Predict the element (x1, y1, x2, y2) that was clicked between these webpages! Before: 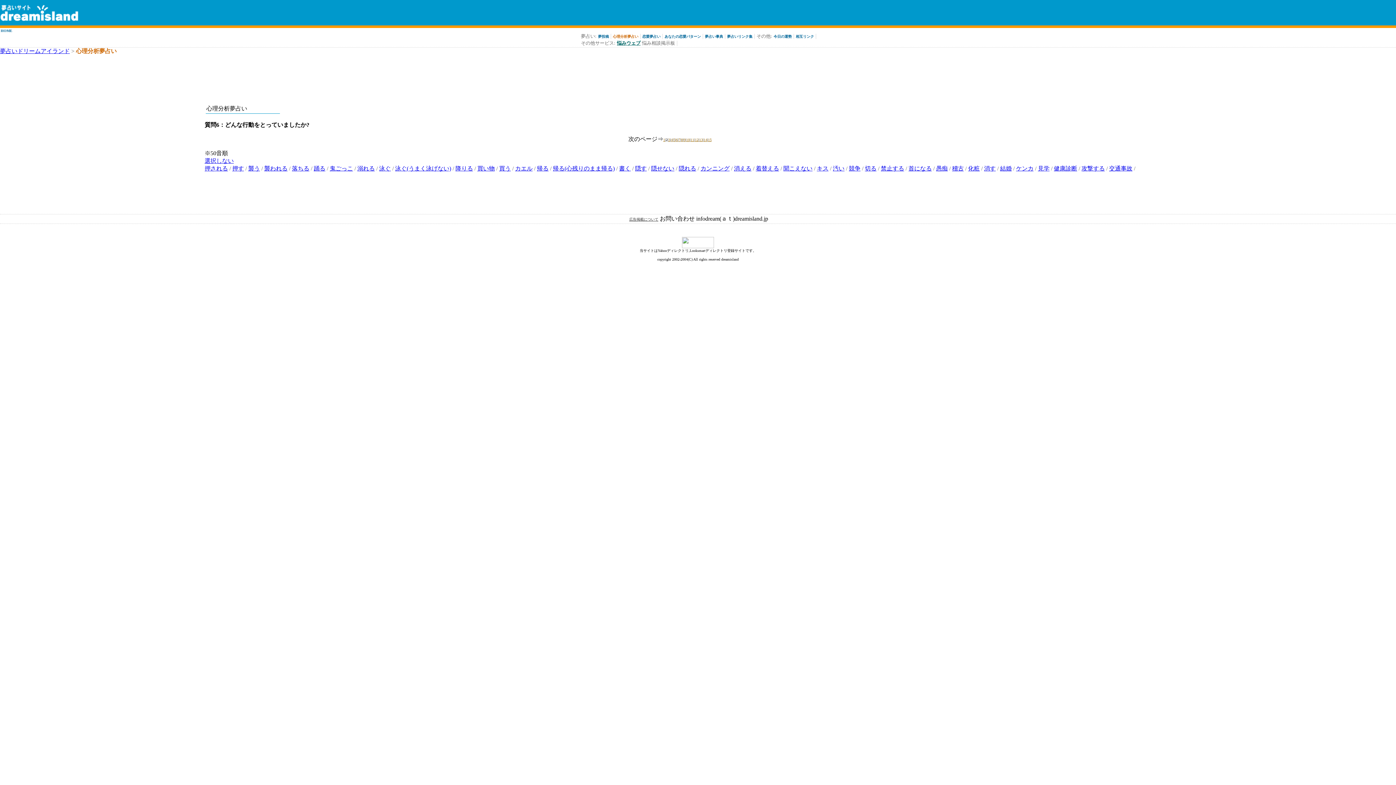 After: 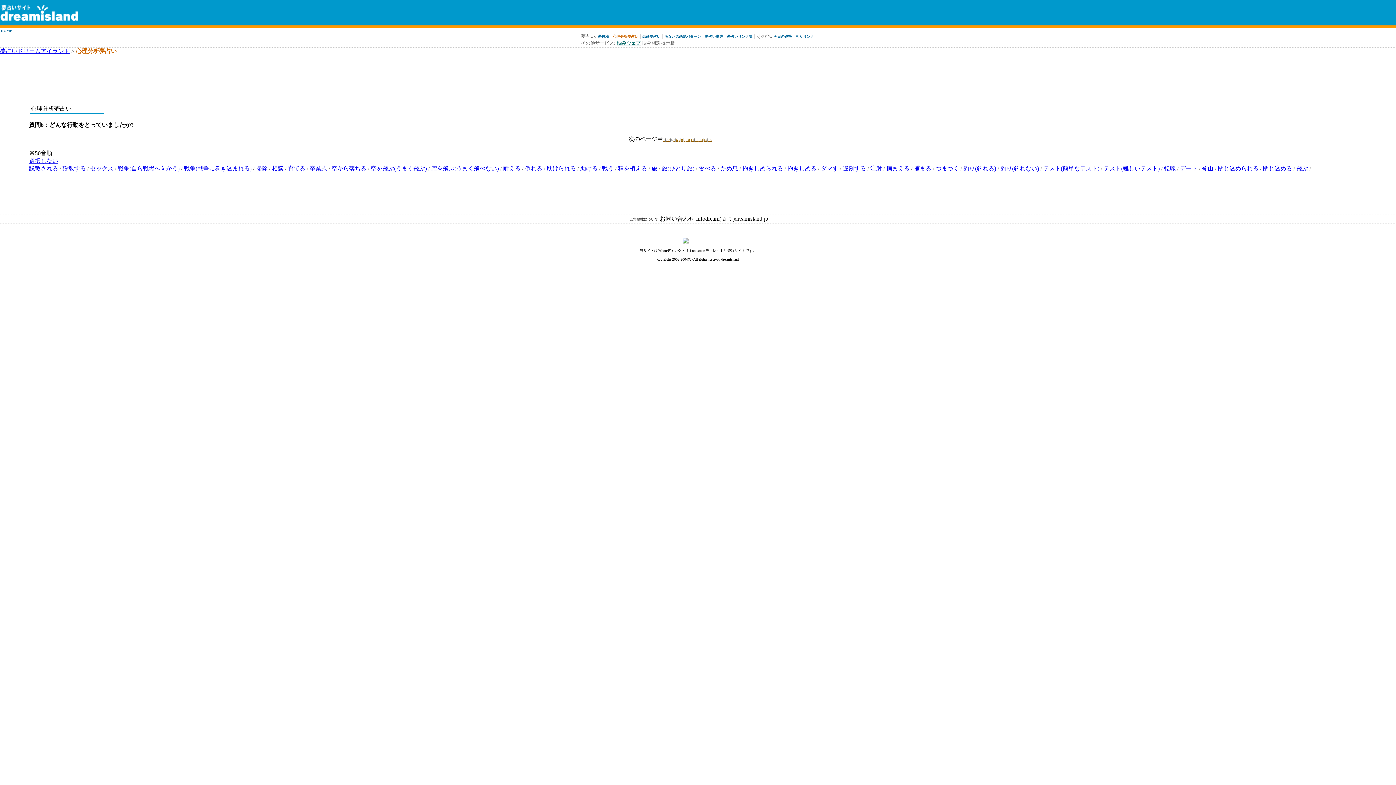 Action: label: 4 bbox: (671, 137, 672, 141)